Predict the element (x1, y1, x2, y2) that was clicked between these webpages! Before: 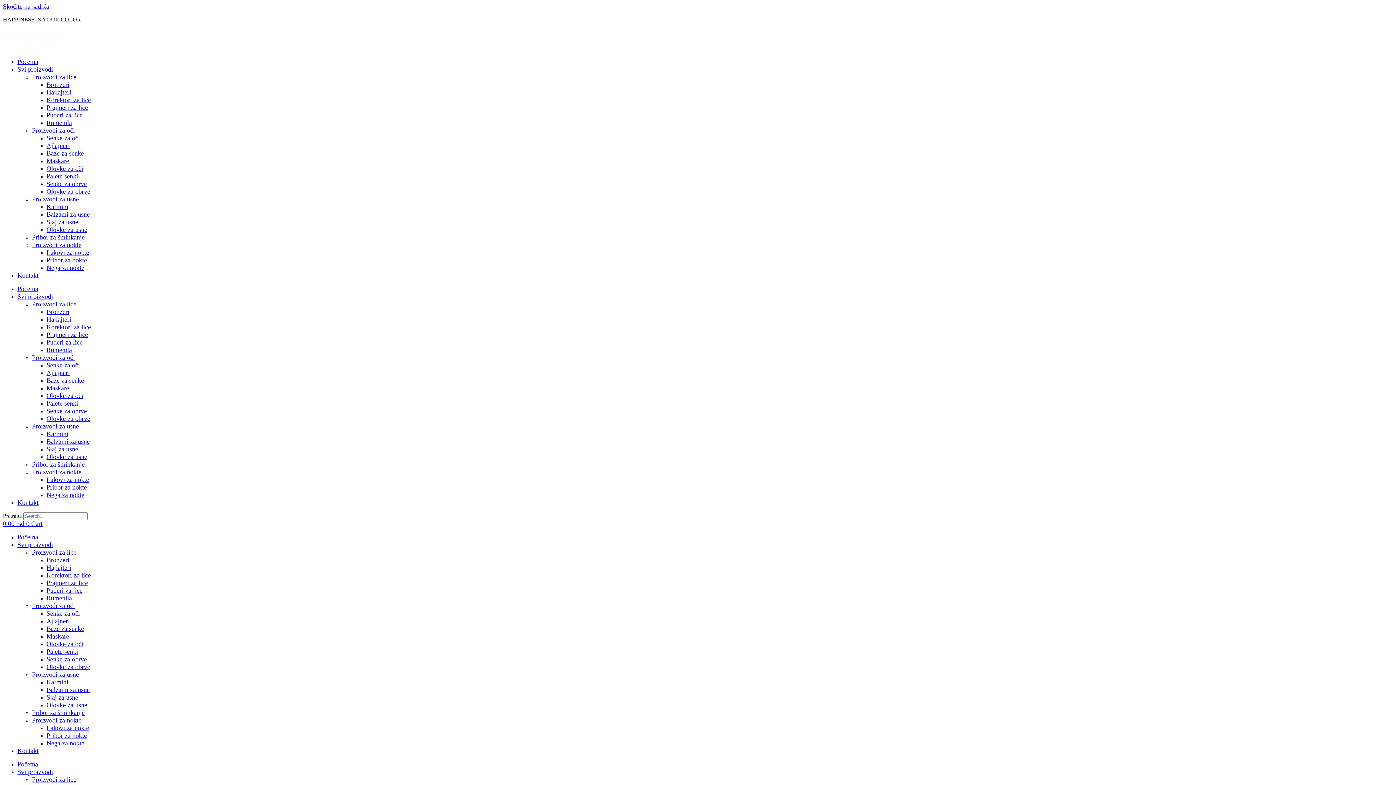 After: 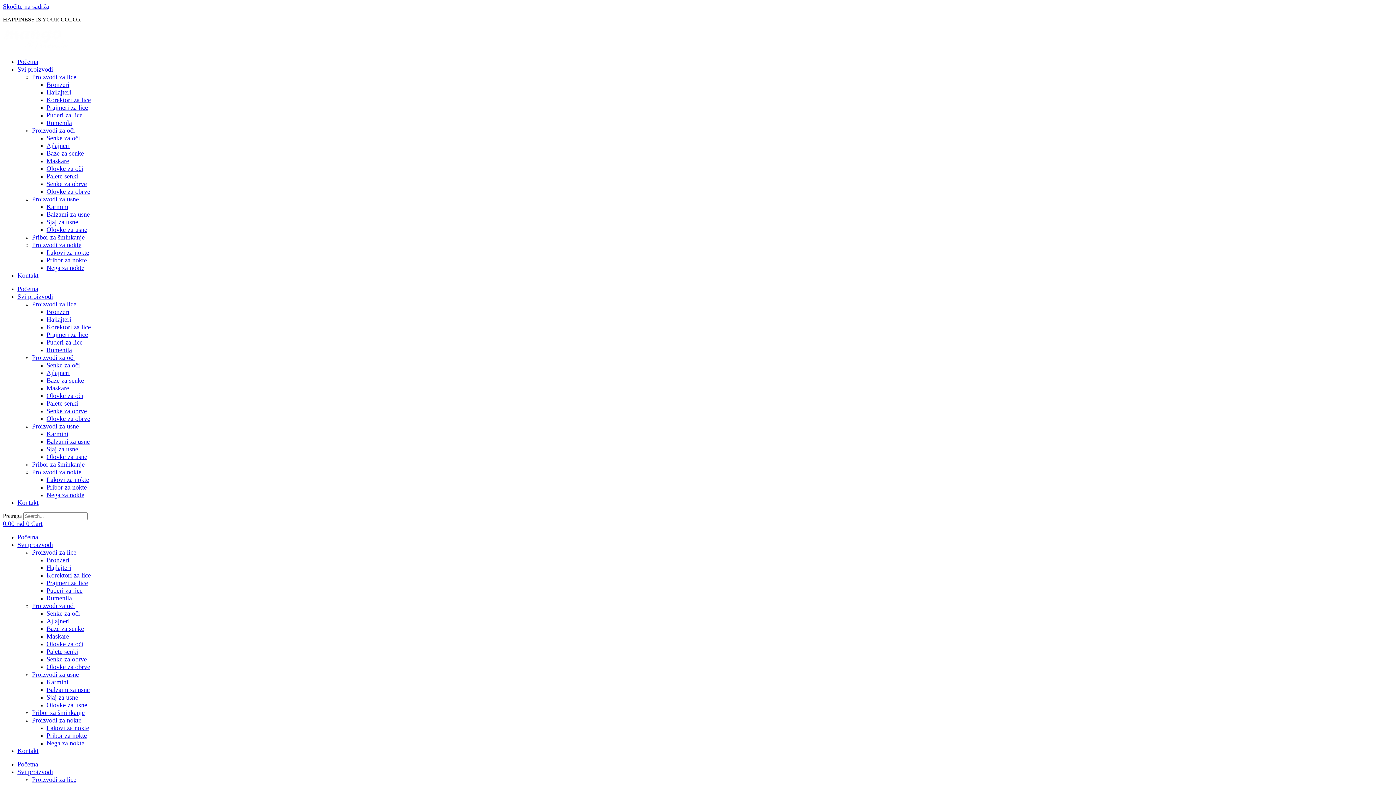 Action: bbox: (17, 272, 38, 279) label: Kontakt